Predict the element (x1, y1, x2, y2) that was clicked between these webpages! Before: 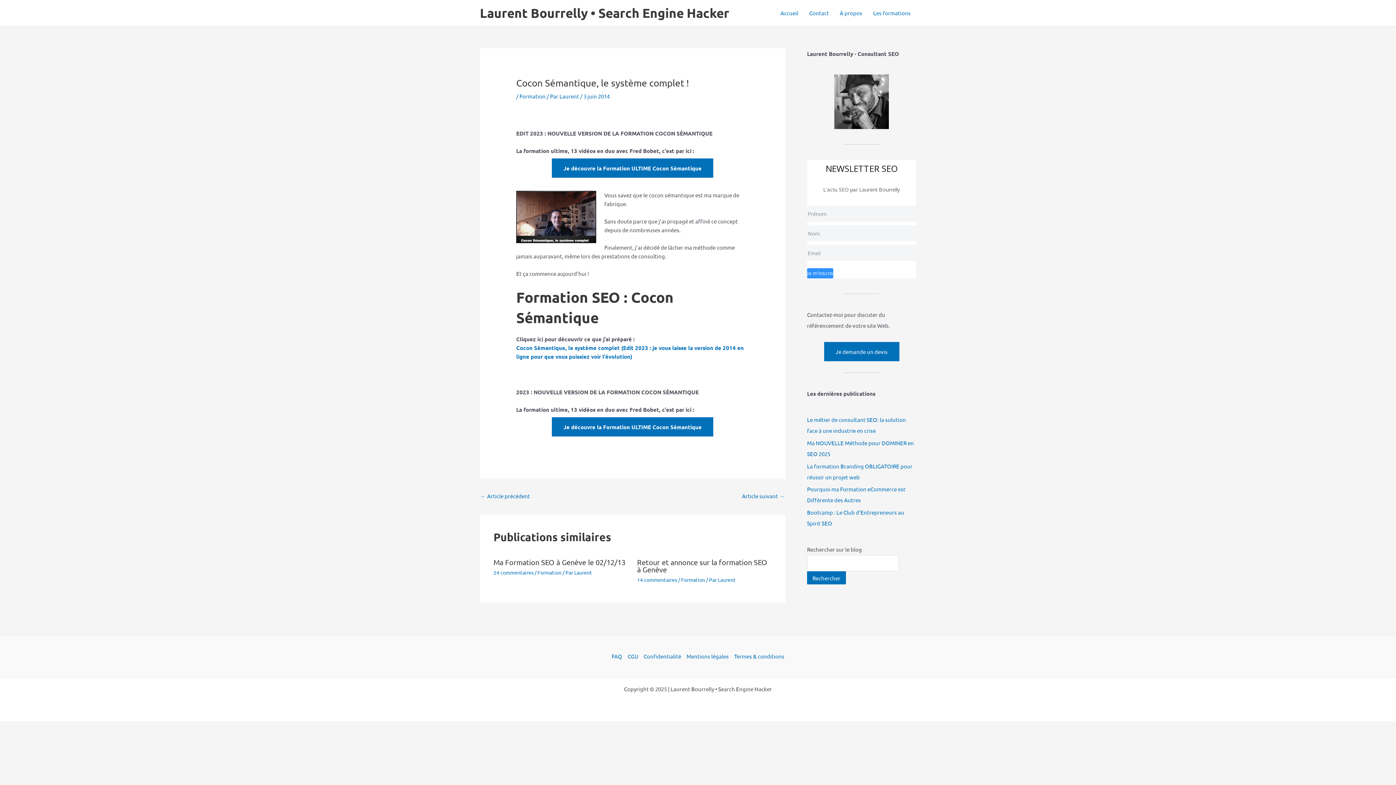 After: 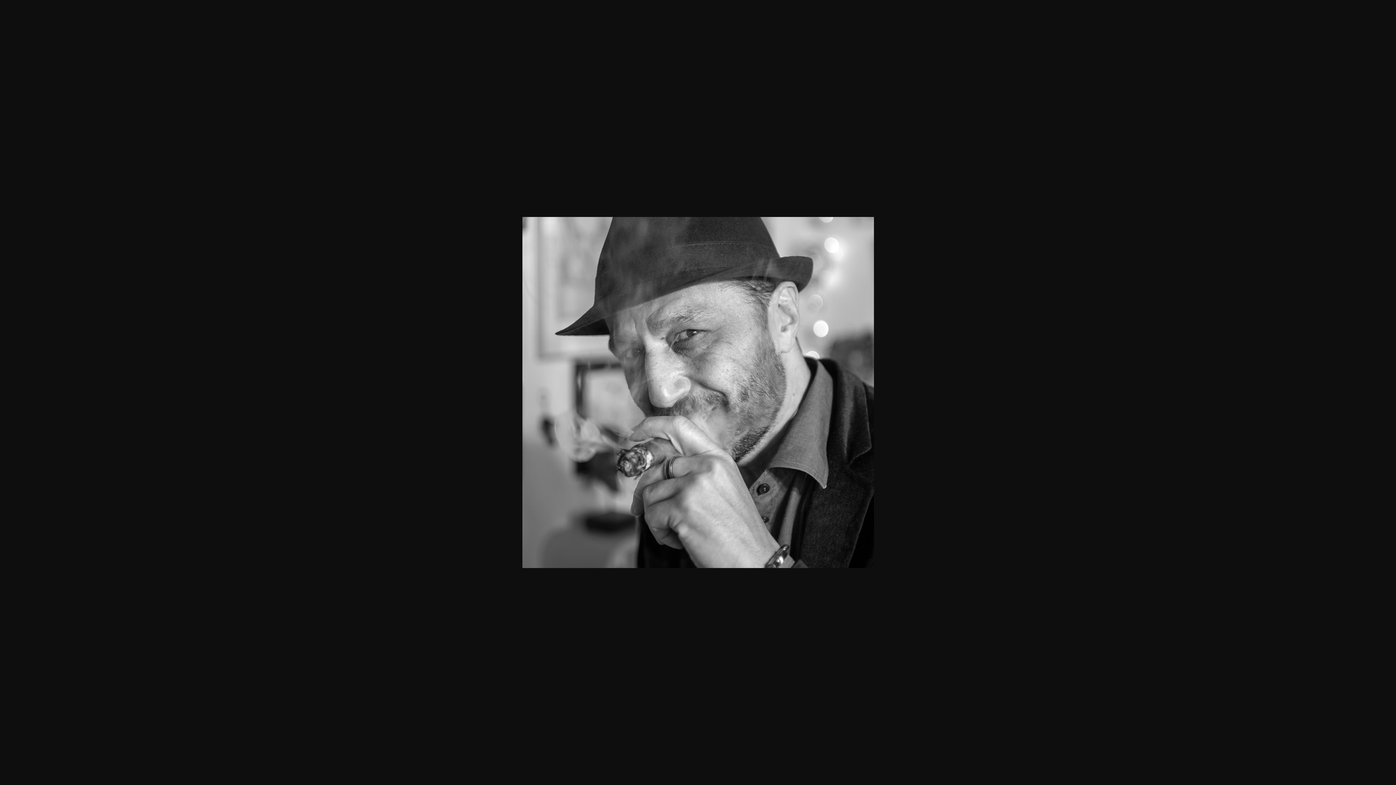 Action: bbox: (834, 97, 889, 104)